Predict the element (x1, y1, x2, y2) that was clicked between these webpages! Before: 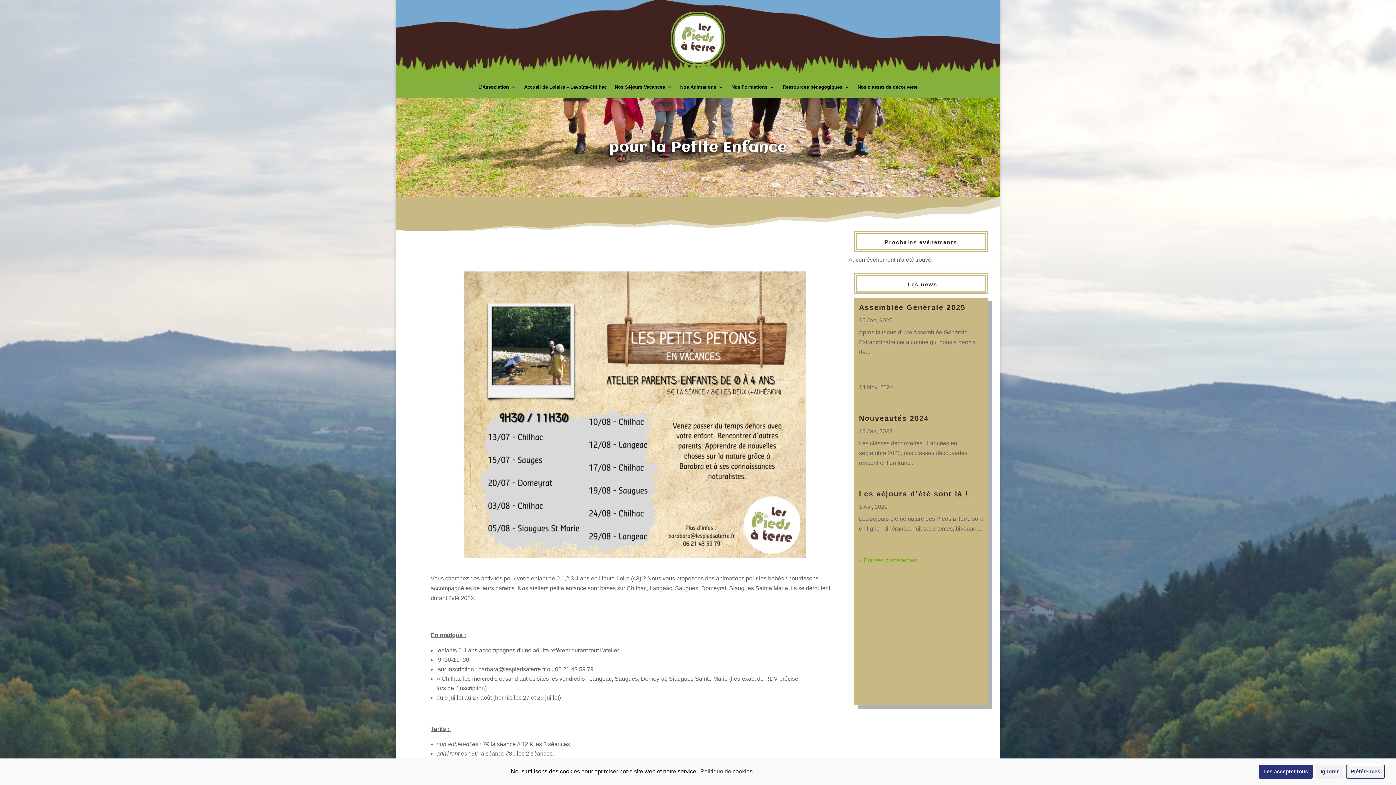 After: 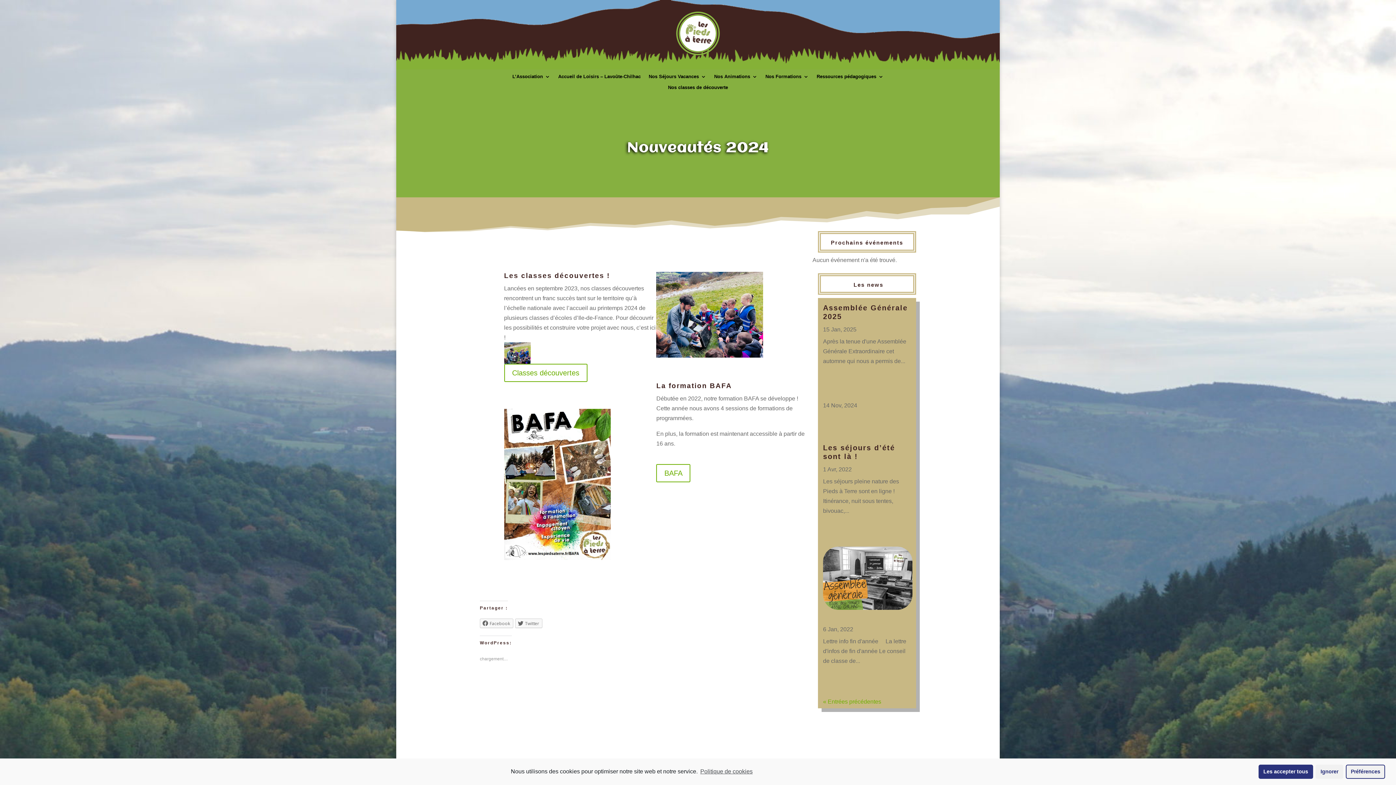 Action: bbox: (859, 414, 929, 422) label: Nouveautés 2024